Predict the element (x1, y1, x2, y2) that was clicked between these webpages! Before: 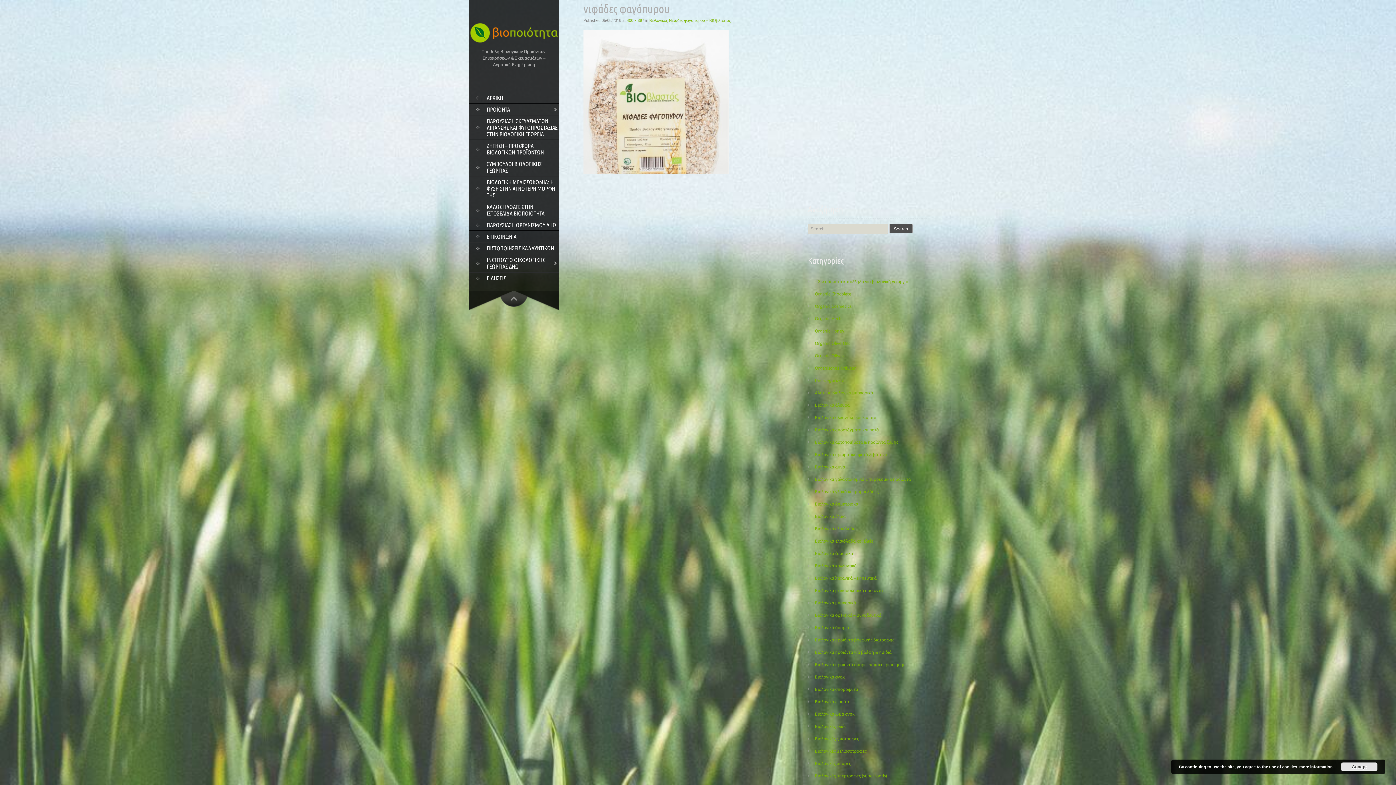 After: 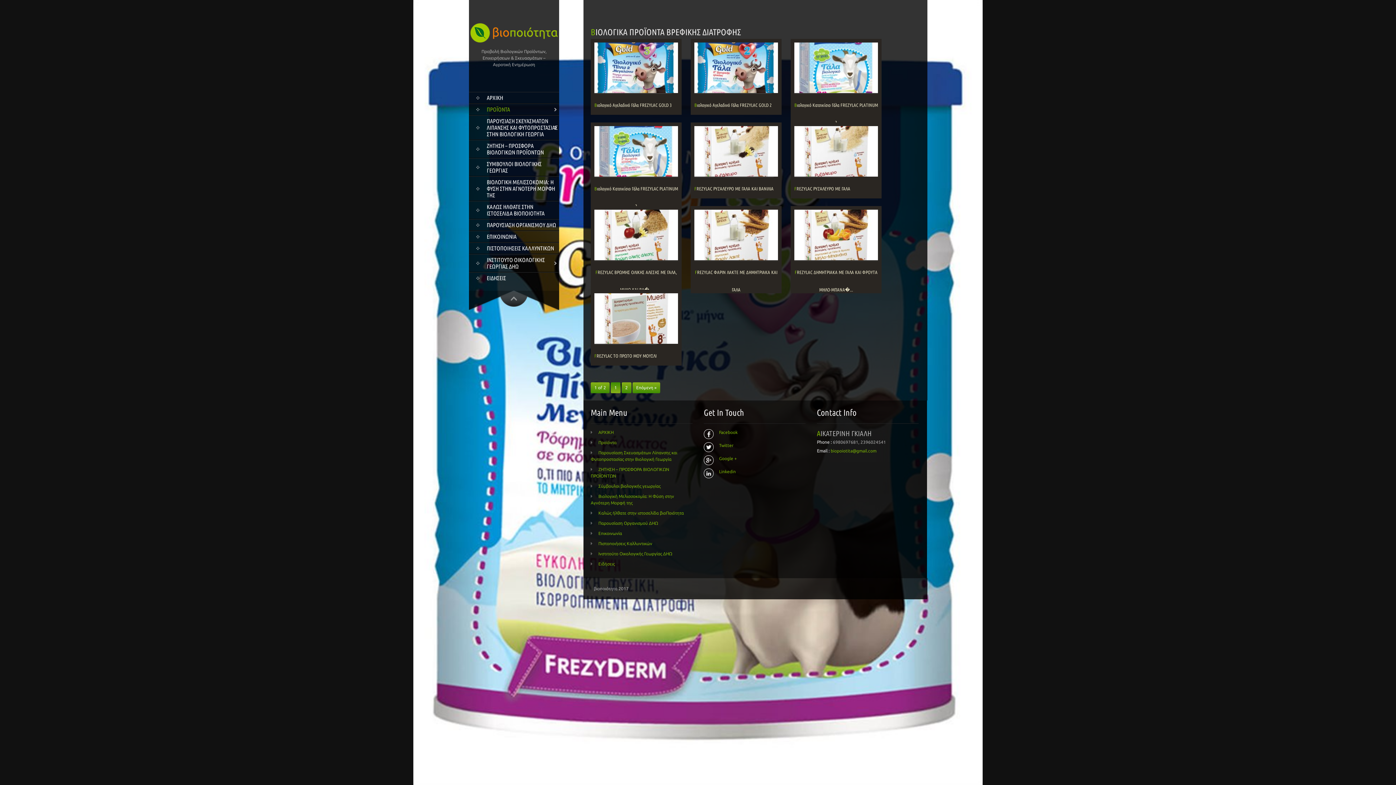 Action: bbox: (808, 637, 894, 642) label: Βιολογικά προϊόντα βρεφικής διατροφής